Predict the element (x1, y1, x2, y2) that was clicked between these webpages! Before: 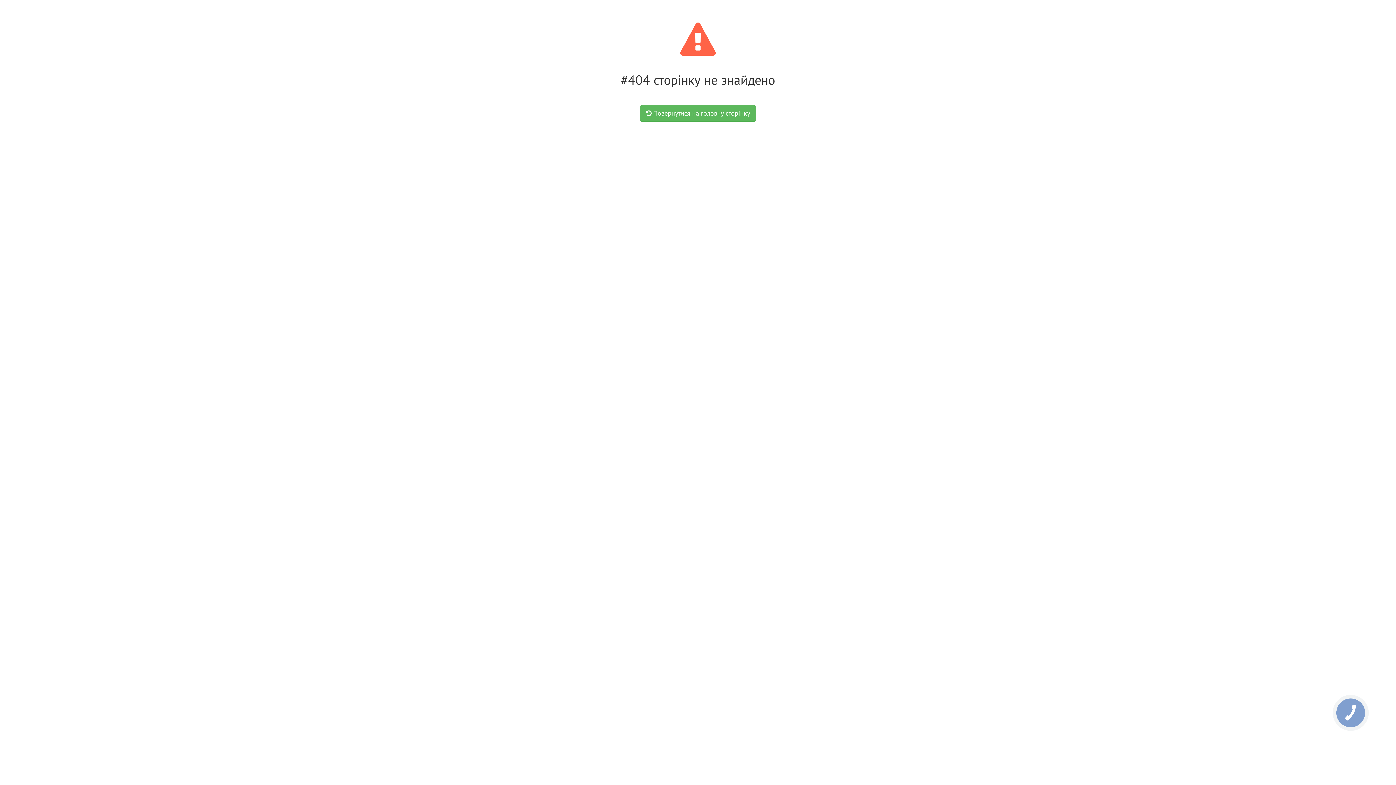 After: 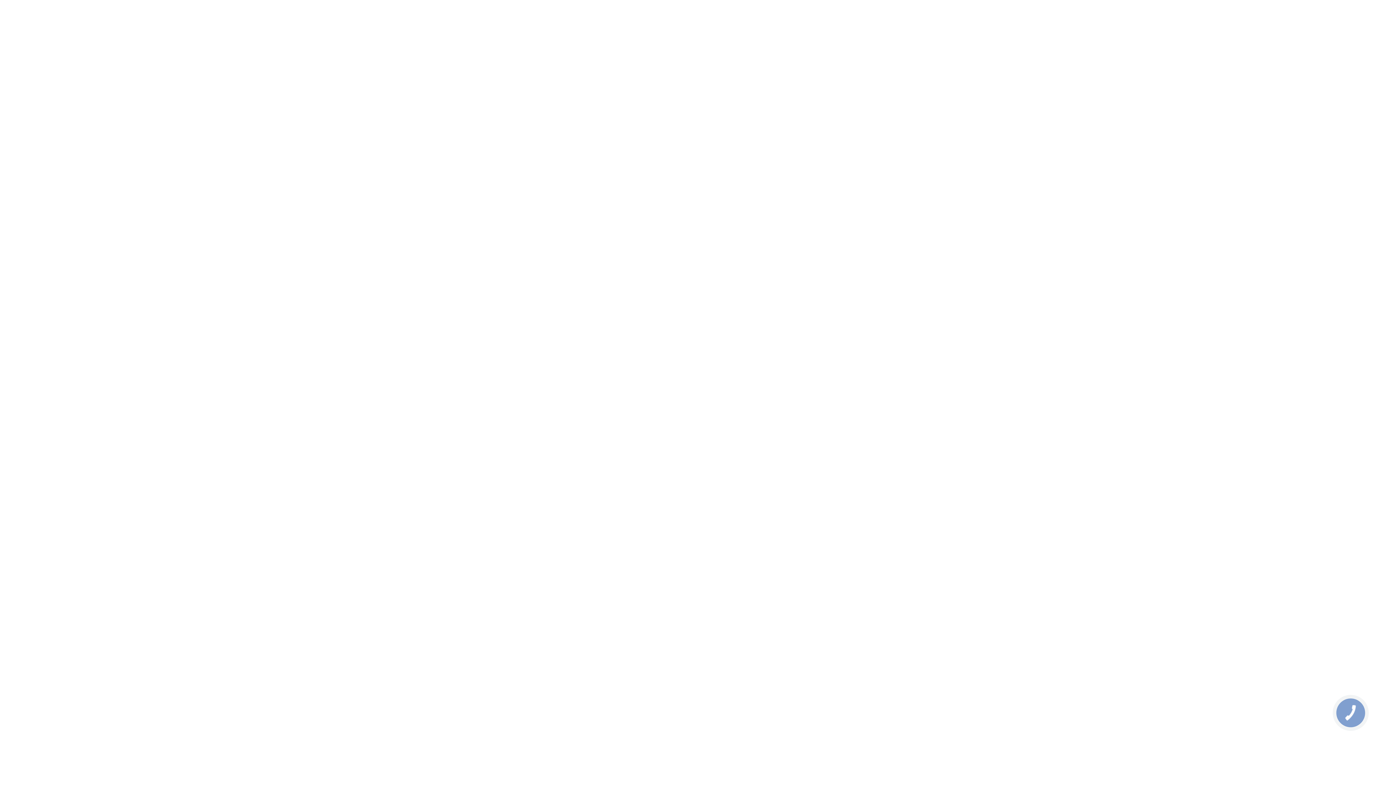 Action: bbox: (639, 105, 756, 121) label:  Повернутися на головну сторінку